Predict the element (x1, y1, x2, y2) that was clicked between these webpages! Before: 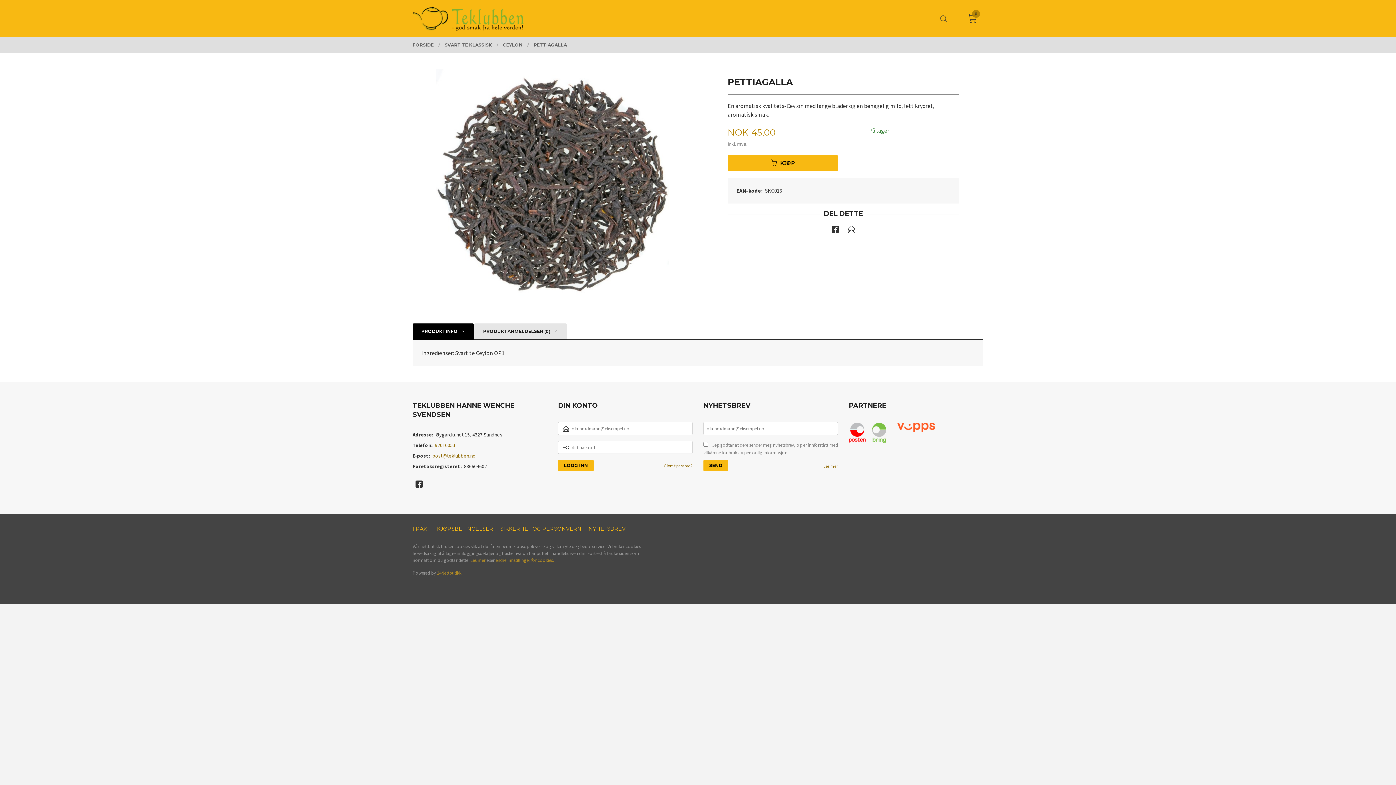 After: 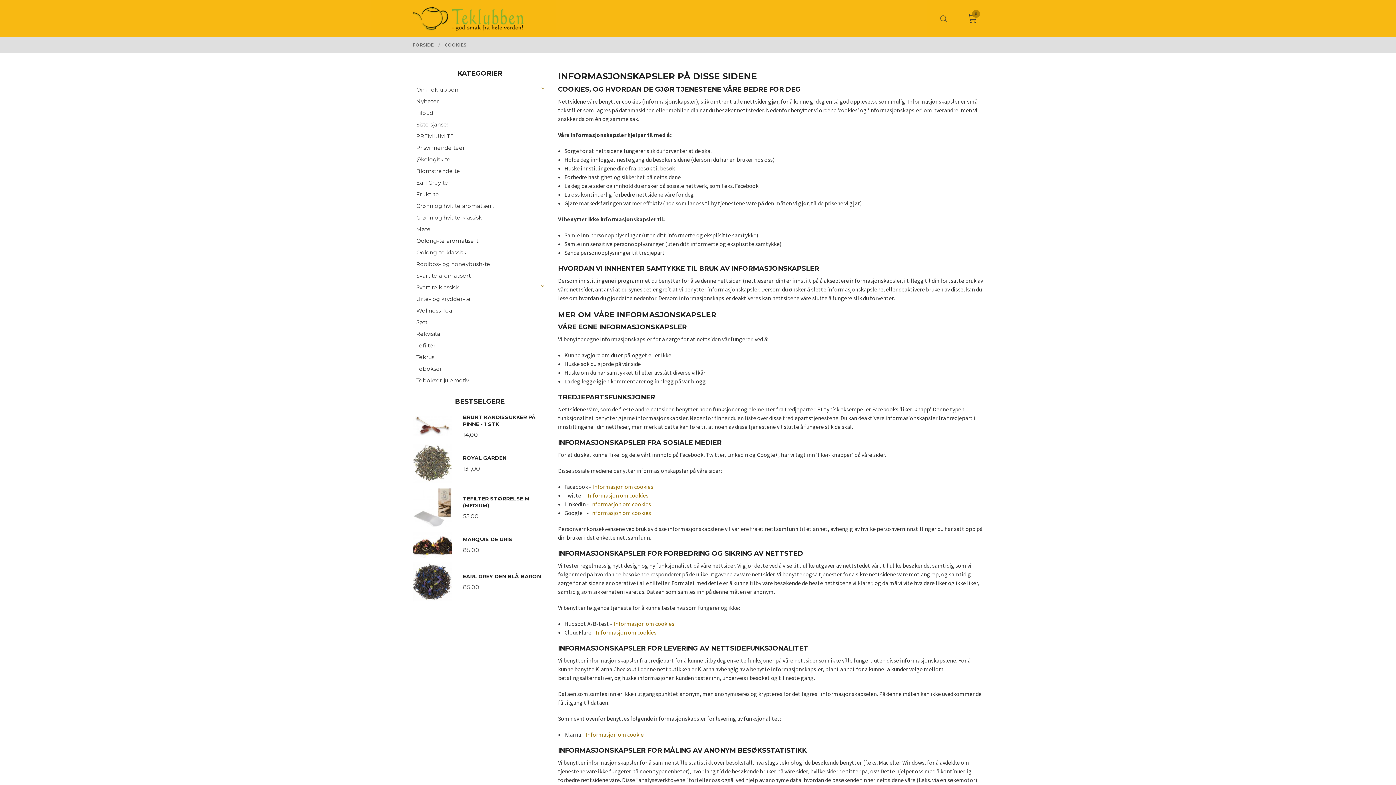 Action: label: Les mer bbox: (470, 557, 485, 563)